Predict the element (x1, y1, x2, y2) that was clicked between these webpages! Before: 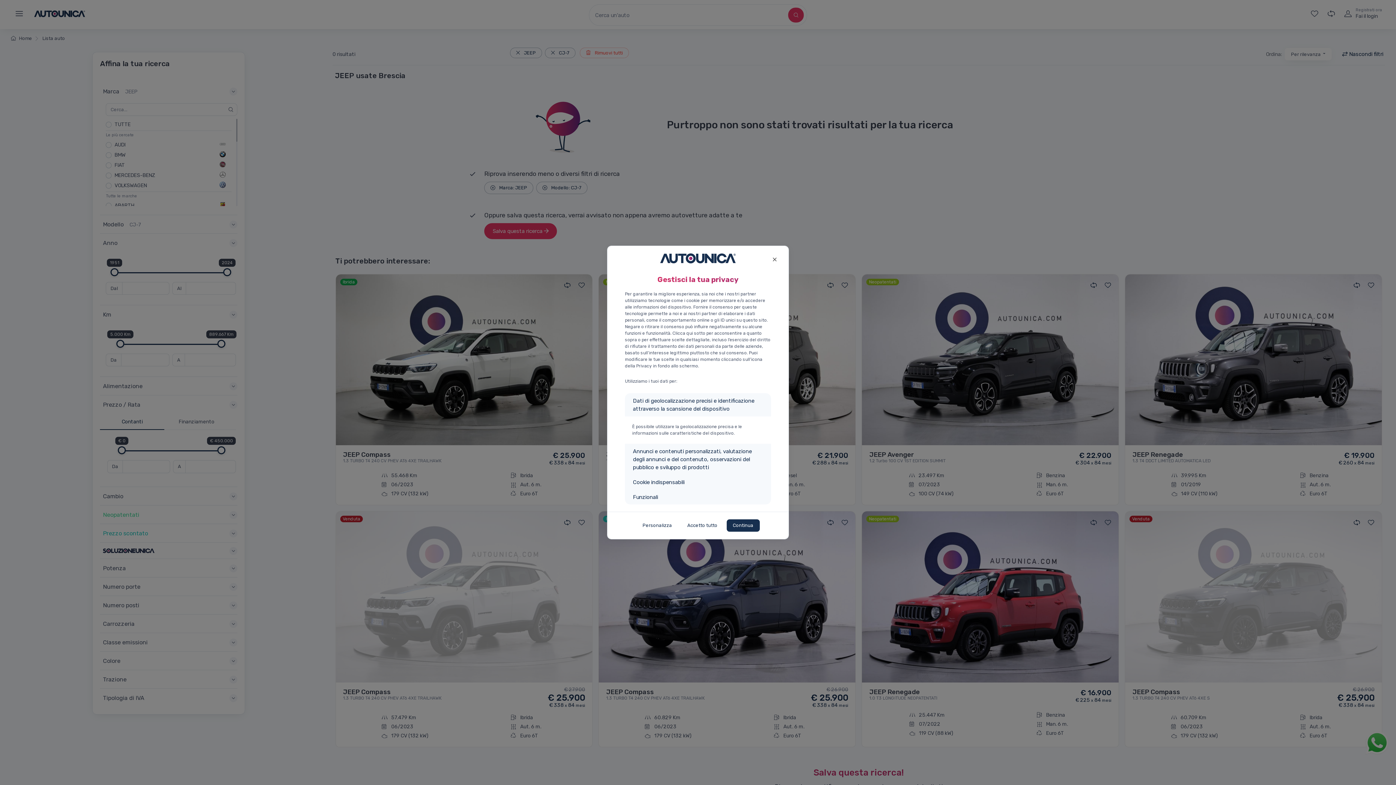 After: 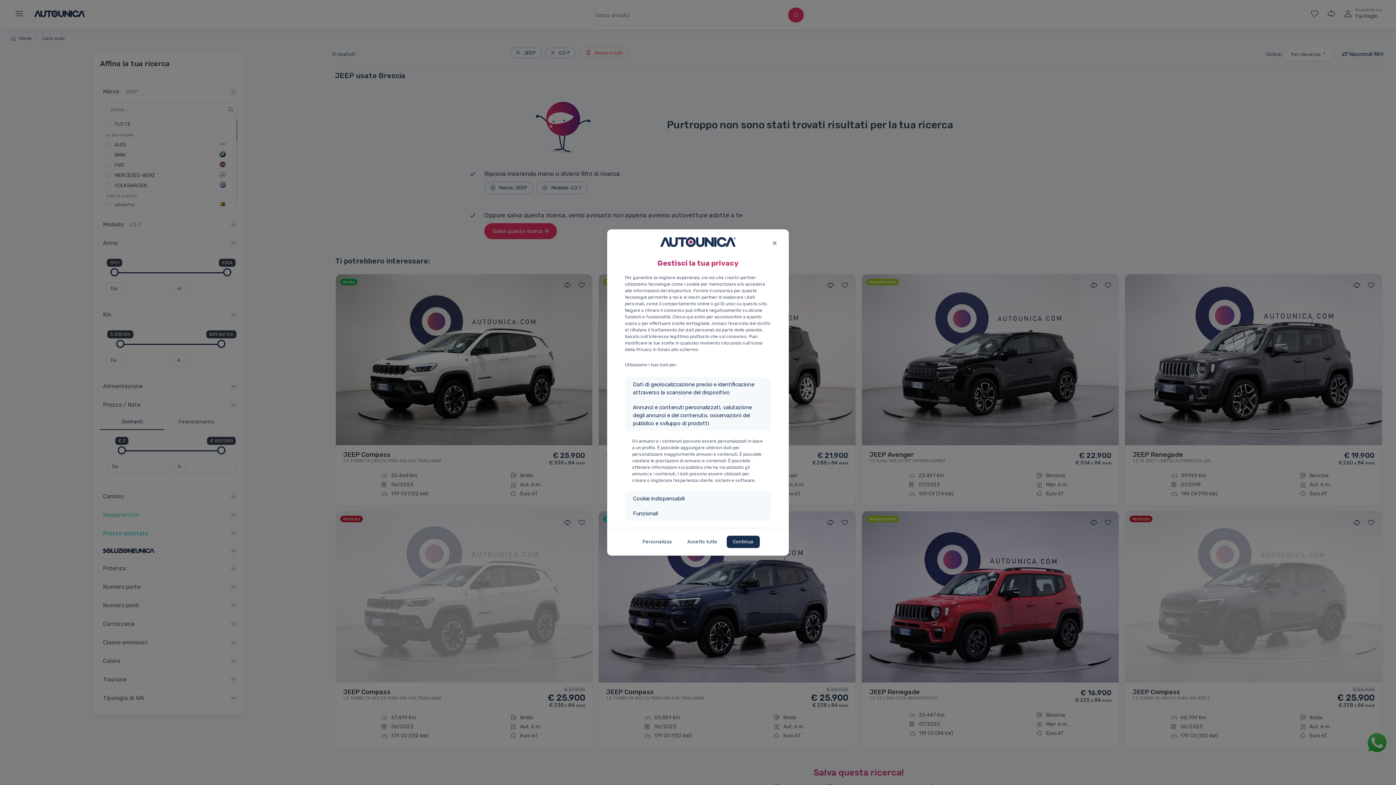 Action: label: Annunci e contenuti personalizzati, valutazione degli annunci e del contenuto, osservazioni del pubblico e sviluppo di prodotti bbox: (625, 443, 771, 475)